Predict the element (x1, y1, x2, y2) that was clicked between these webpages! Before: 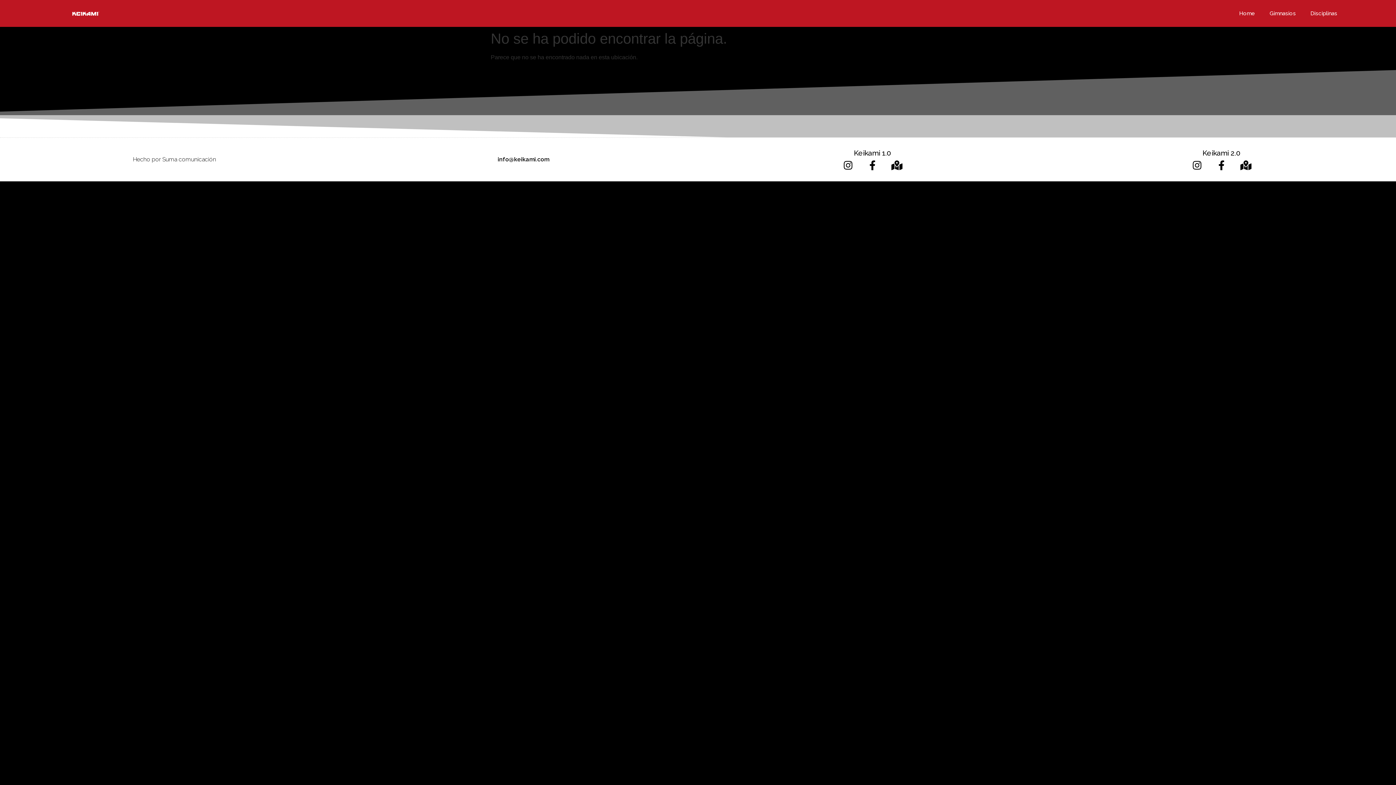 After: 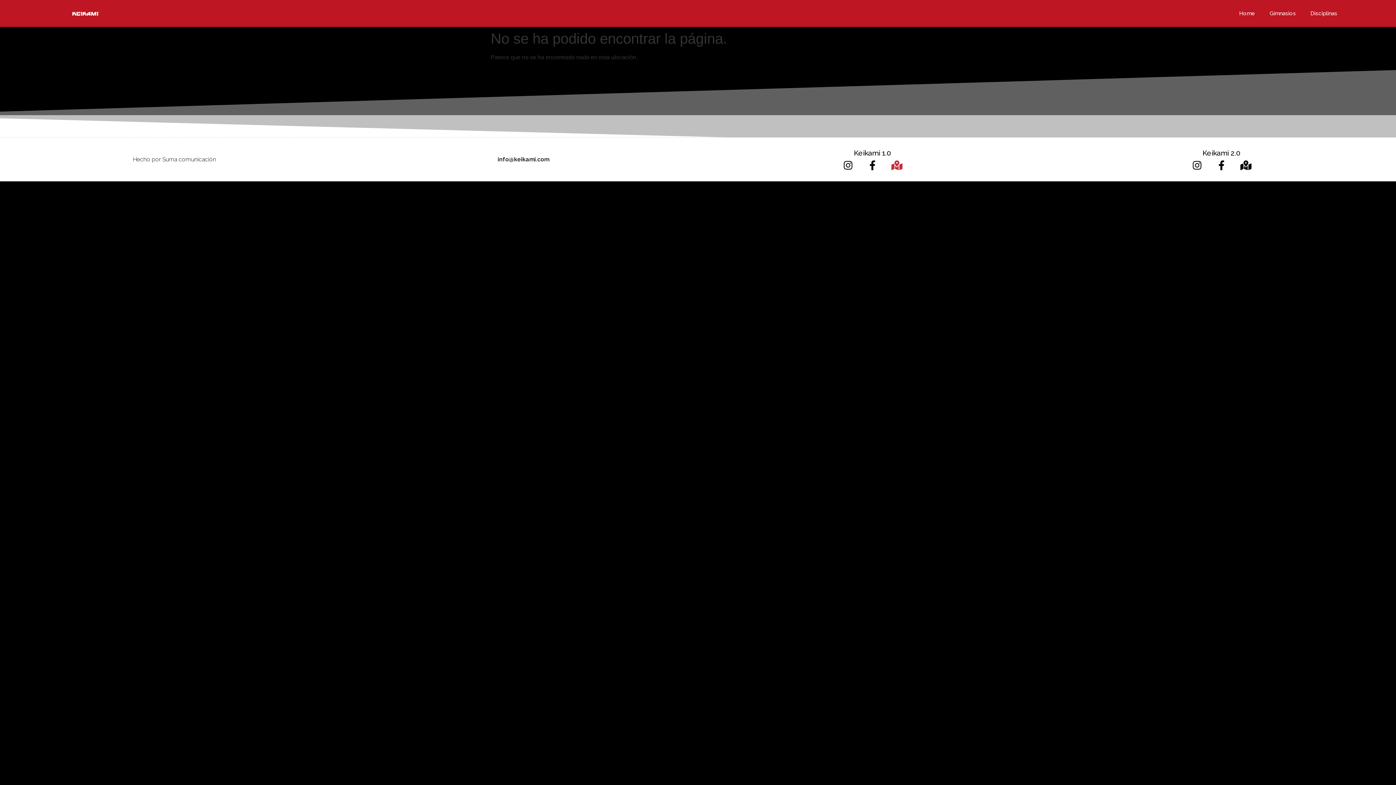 Action: bbox: (892, 160, 902, 170) label: Map-marked-alt